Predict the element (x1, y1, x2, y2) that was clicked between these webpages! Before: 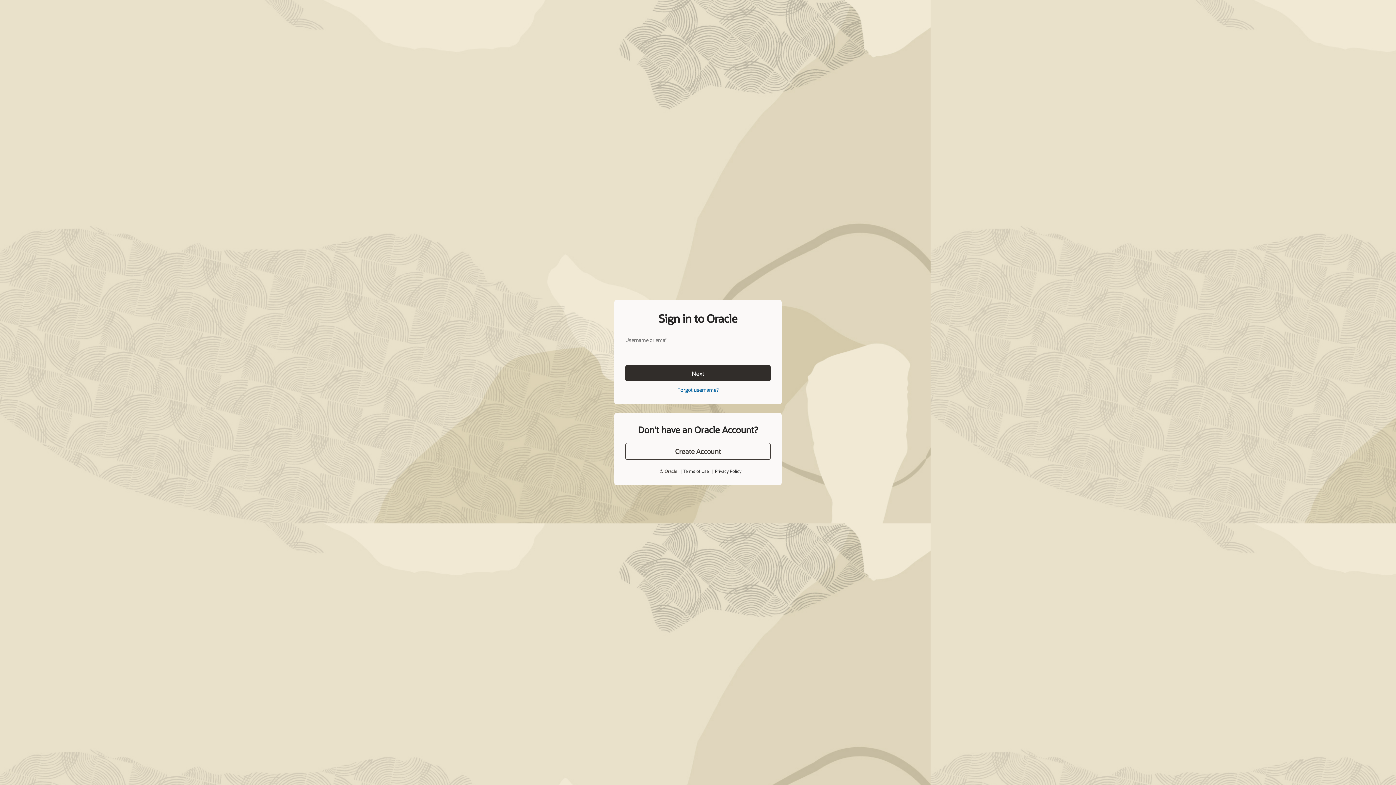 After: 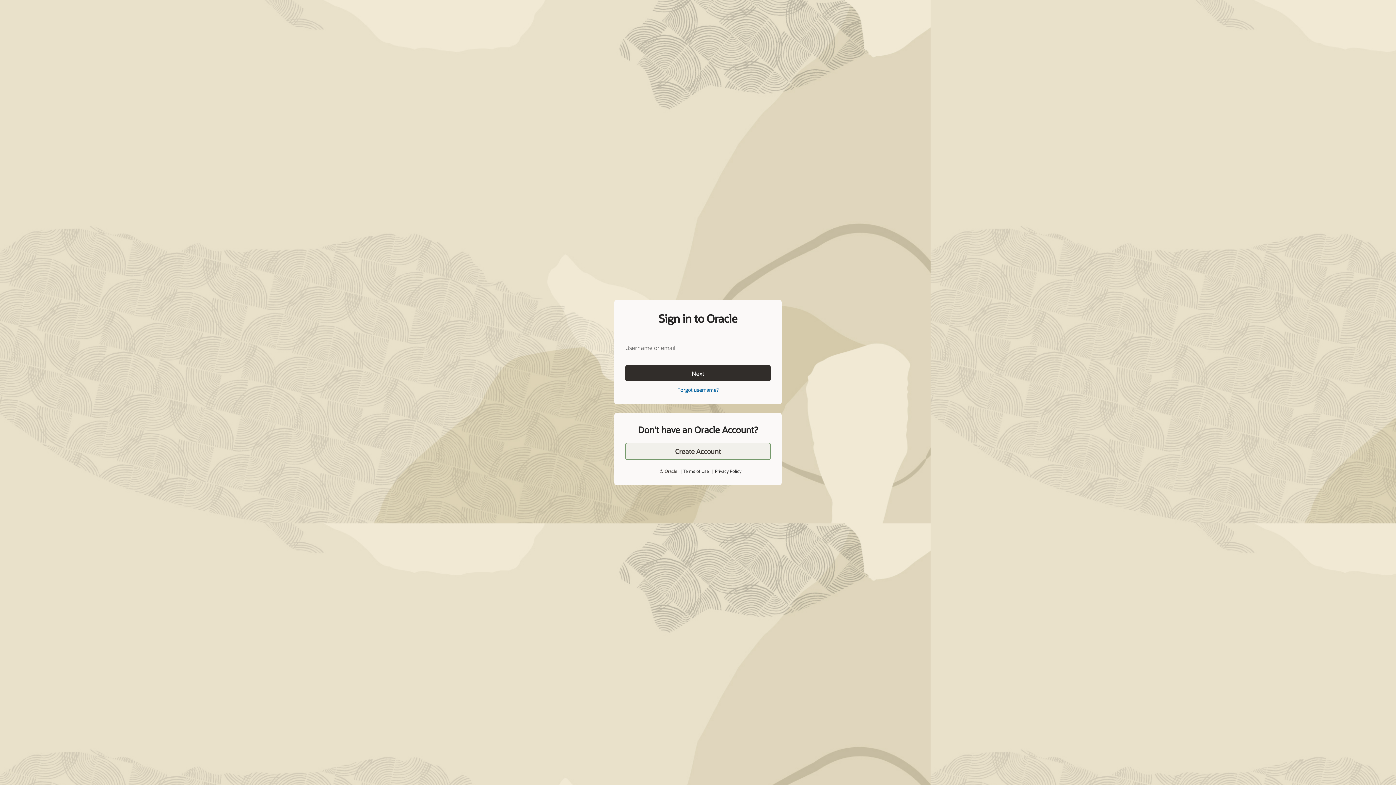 Action: bbox: (625, 427, 770, 443) label: Create Account